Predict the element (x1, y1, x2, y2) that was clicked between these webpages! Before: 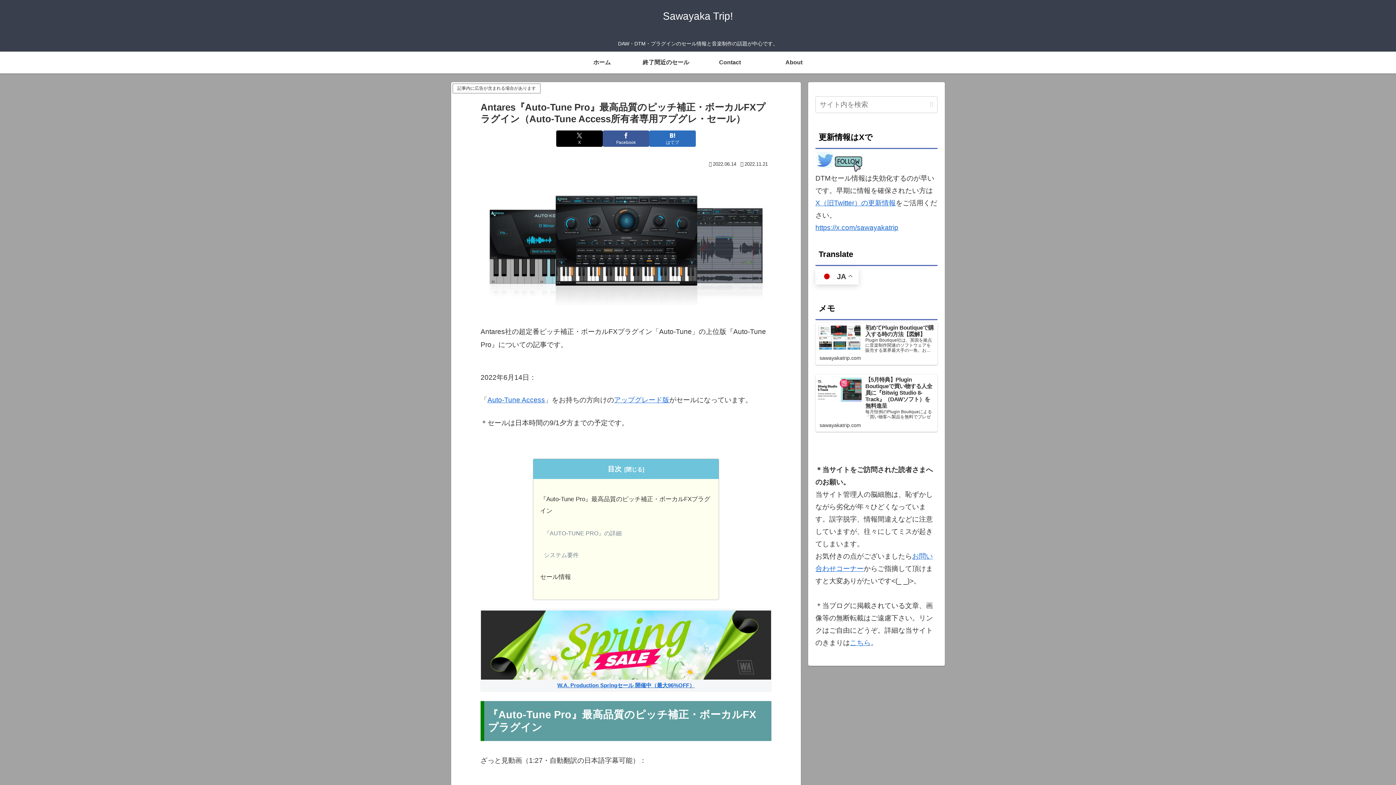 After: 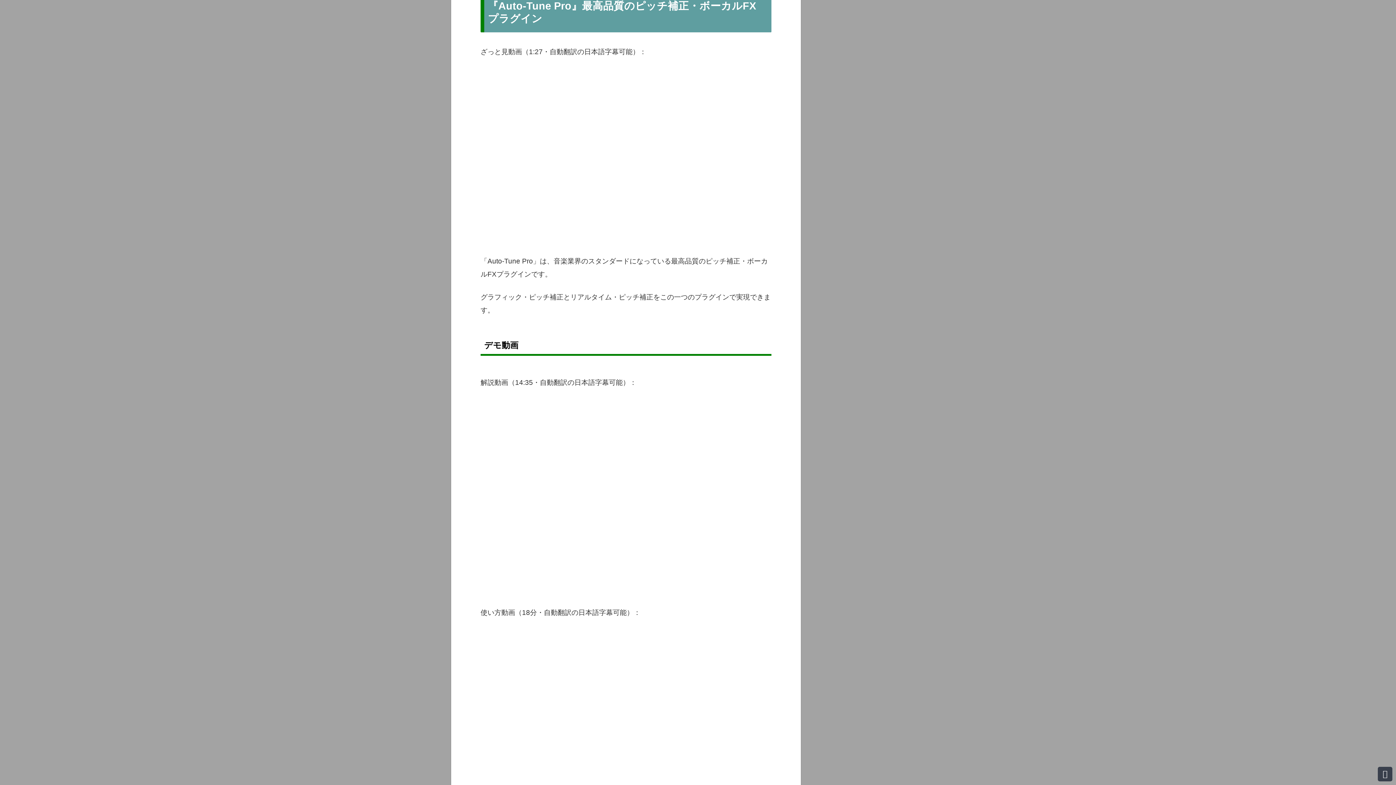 Action: bbox: (540, 493, 712, 517) label: 『Auto-Tune Pro』最高品質のピッチ補正・ボーカルFXプラグイン